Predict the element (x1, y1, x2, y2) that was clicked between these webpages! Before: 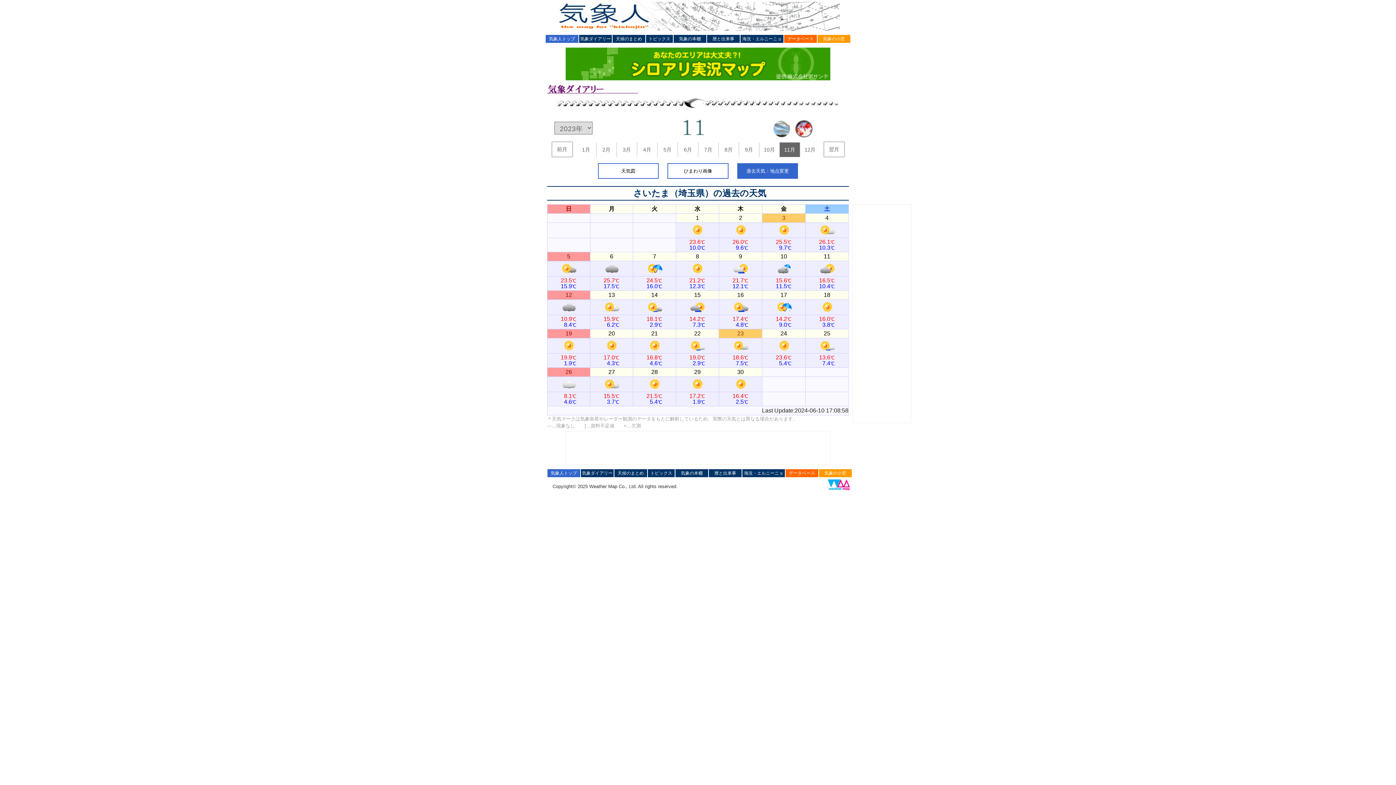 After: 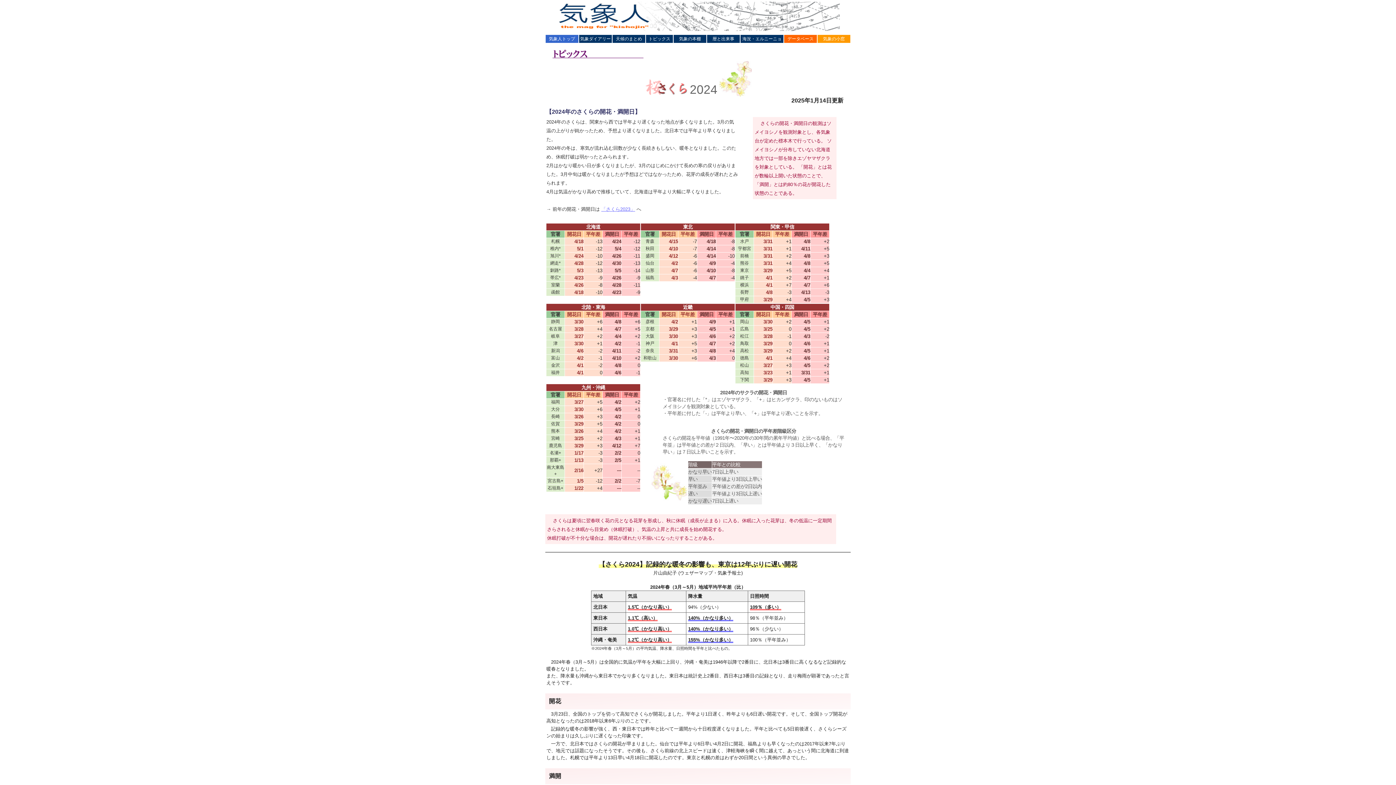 Action: label: トピックス bbox: (646, 34, 673, 42)